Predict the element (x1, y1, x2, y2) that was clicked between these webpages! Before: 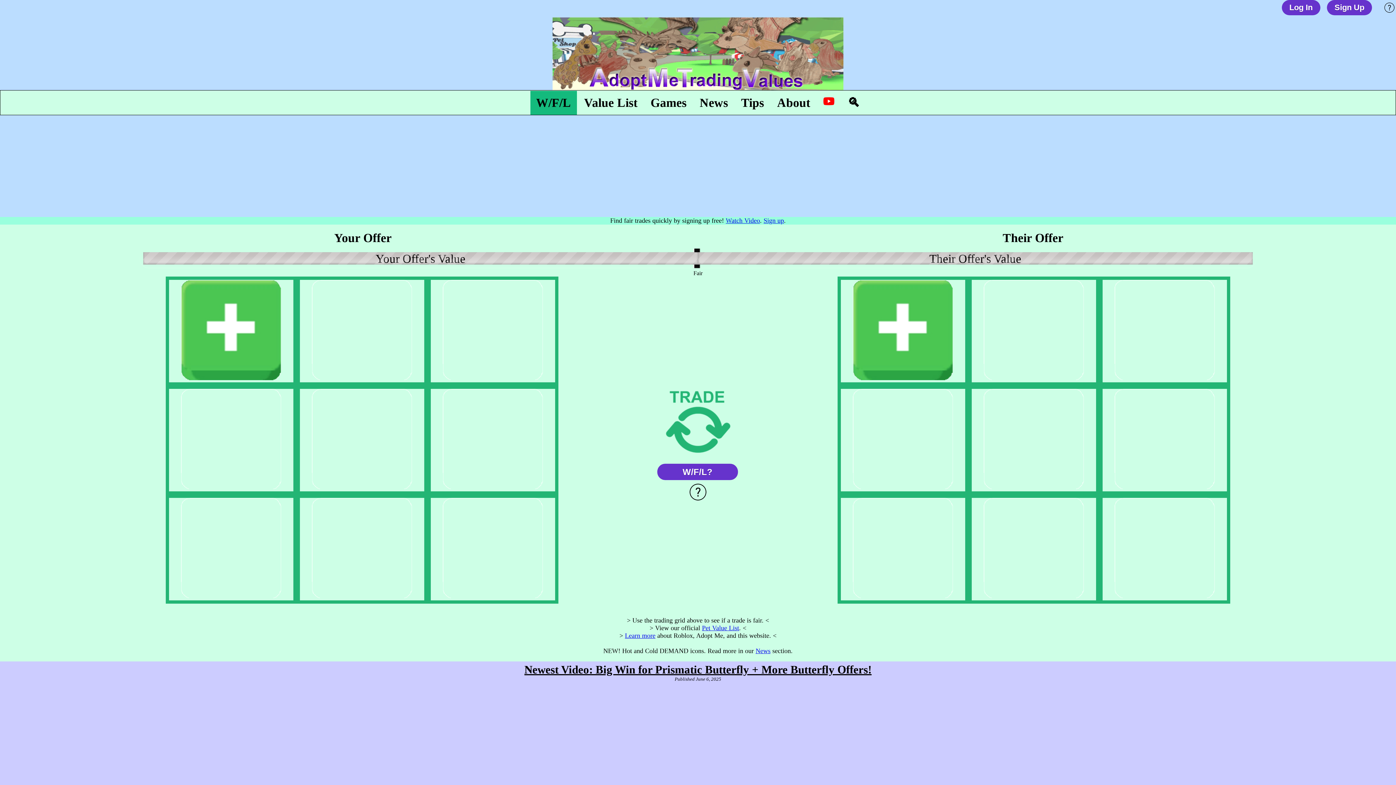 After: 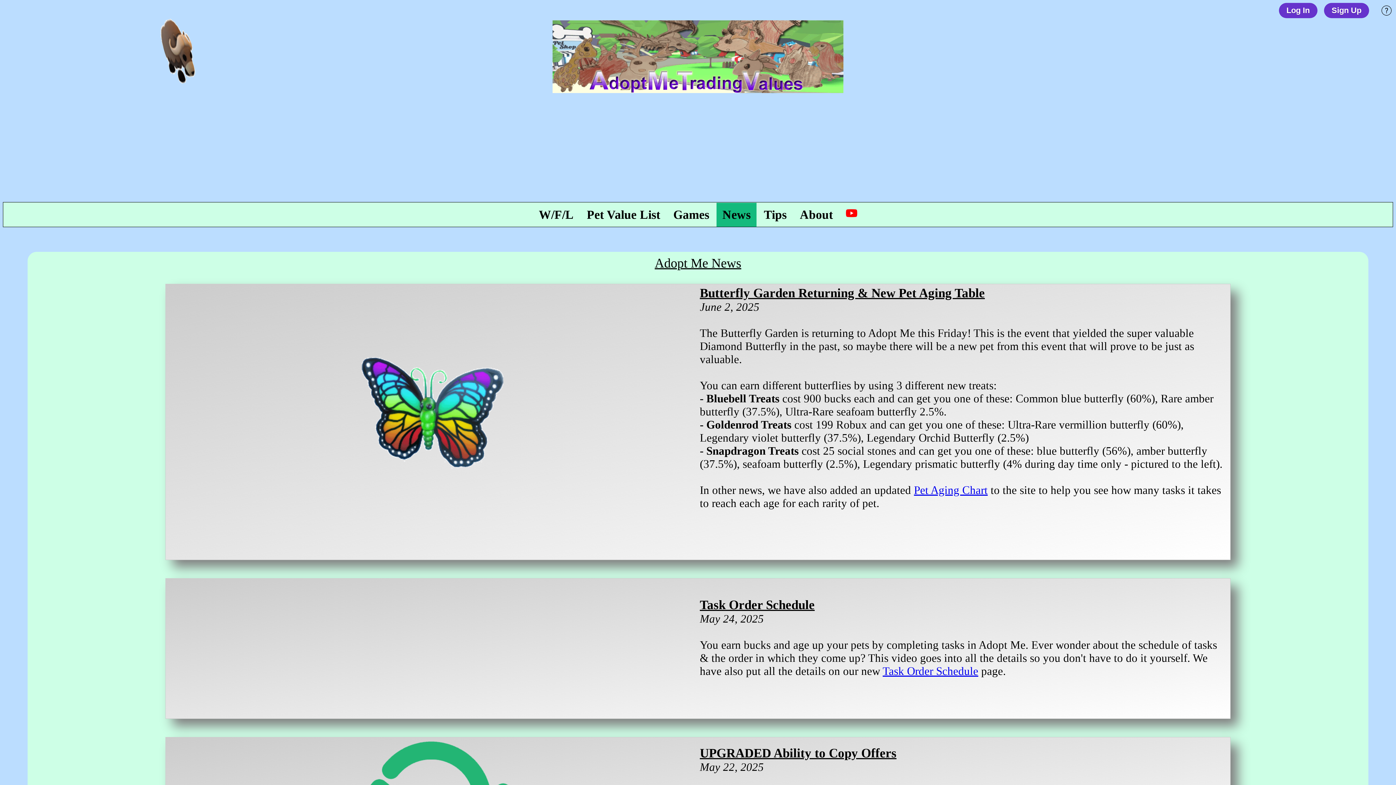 Action: bbox: (755, 647, 770, 654) label: News